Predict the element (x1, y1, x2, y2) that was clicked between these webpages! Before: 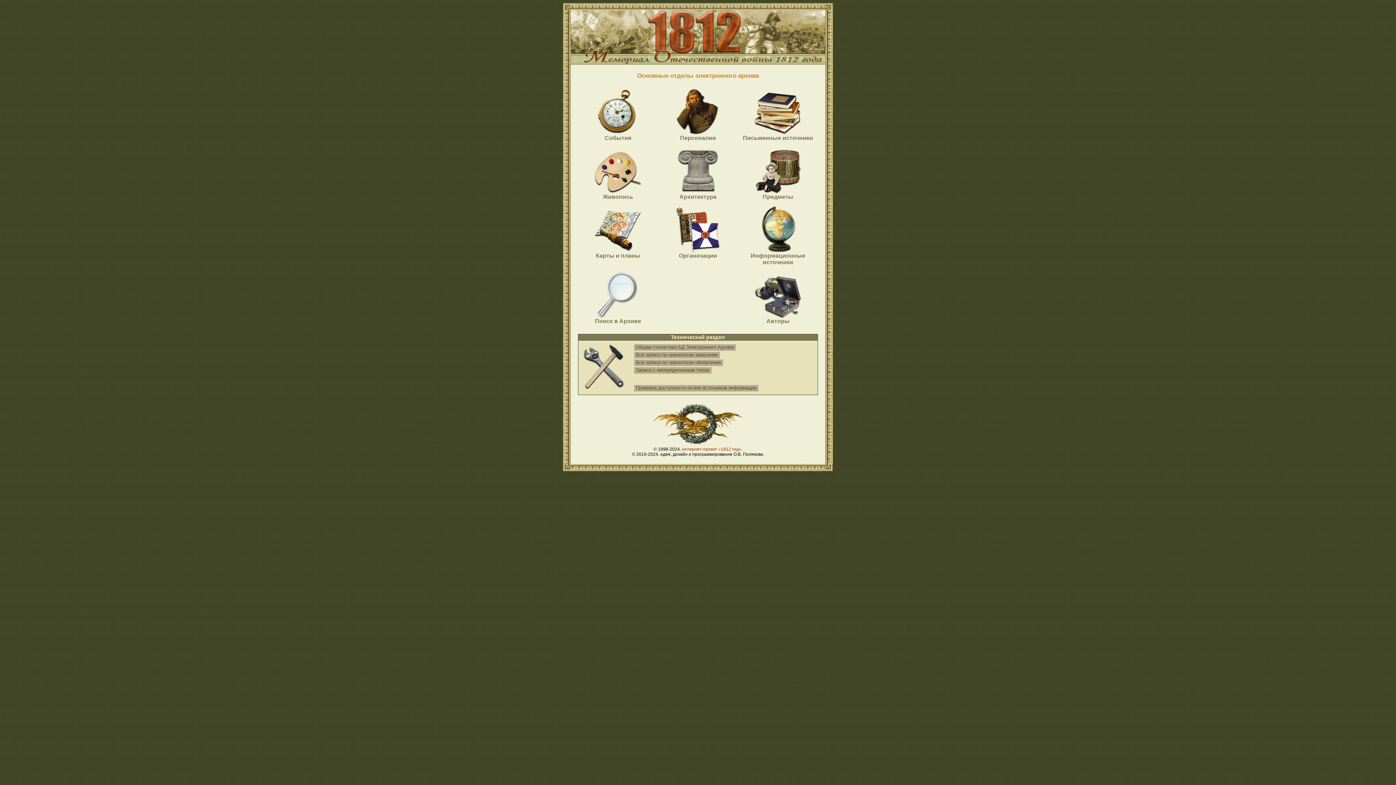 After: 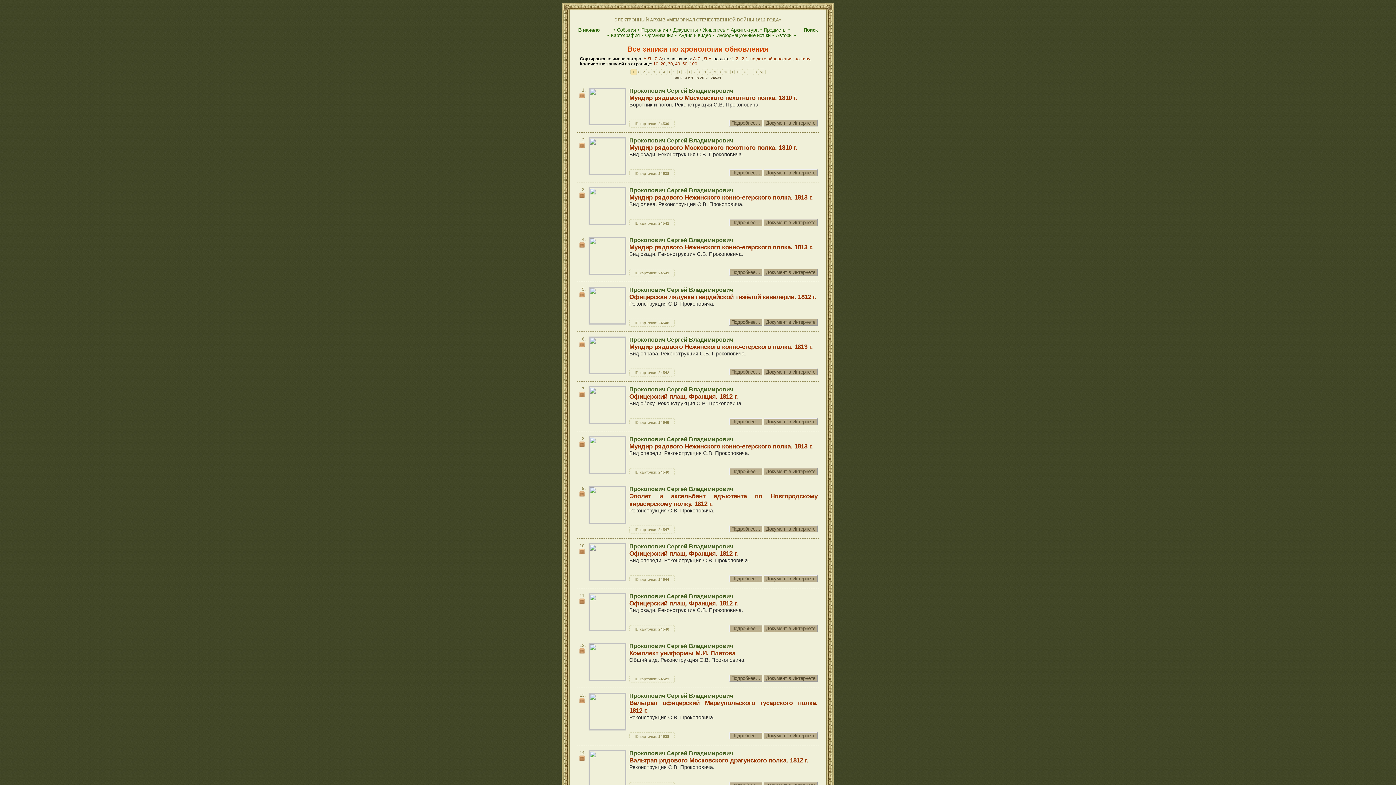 Action: bbox: (633, 359, 723, 366) label:  Все записи по хронологии обновления 